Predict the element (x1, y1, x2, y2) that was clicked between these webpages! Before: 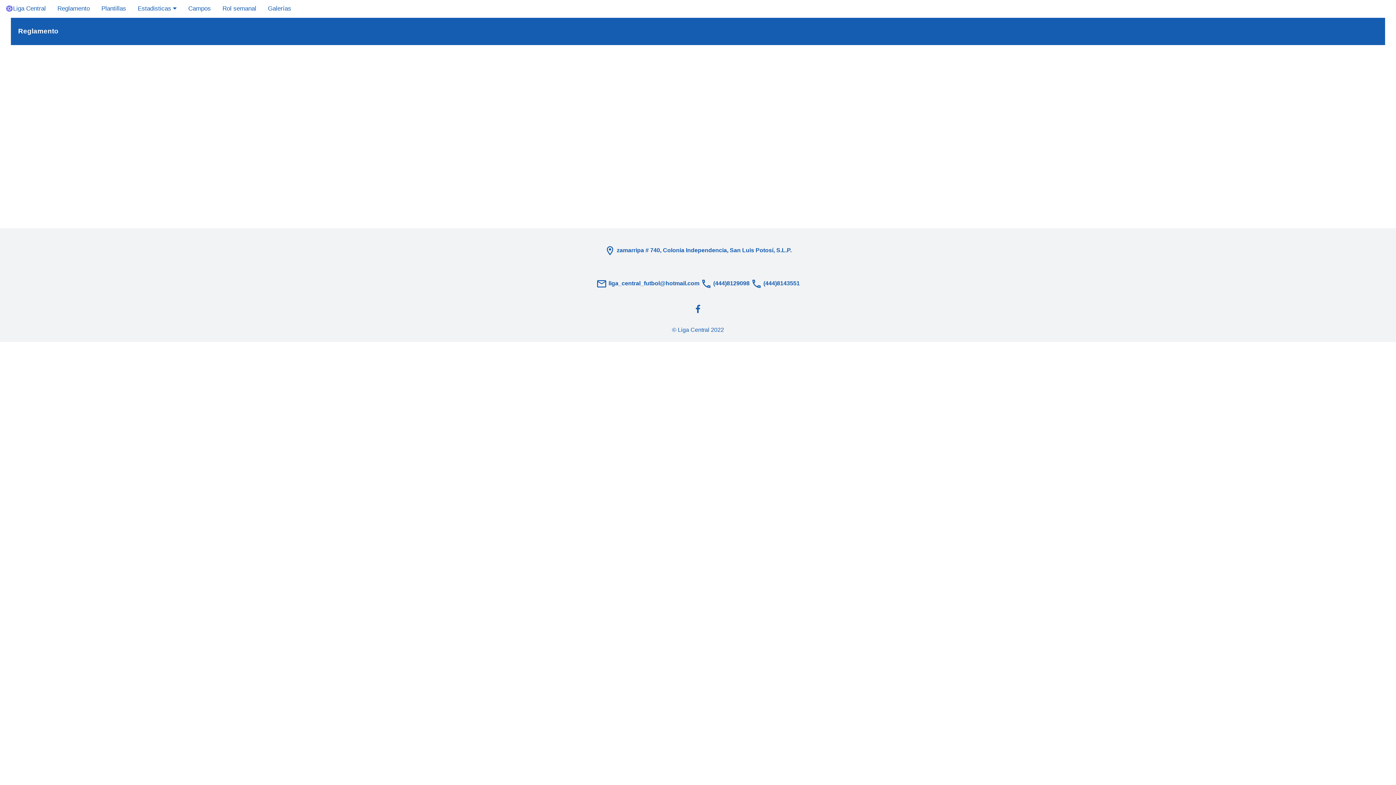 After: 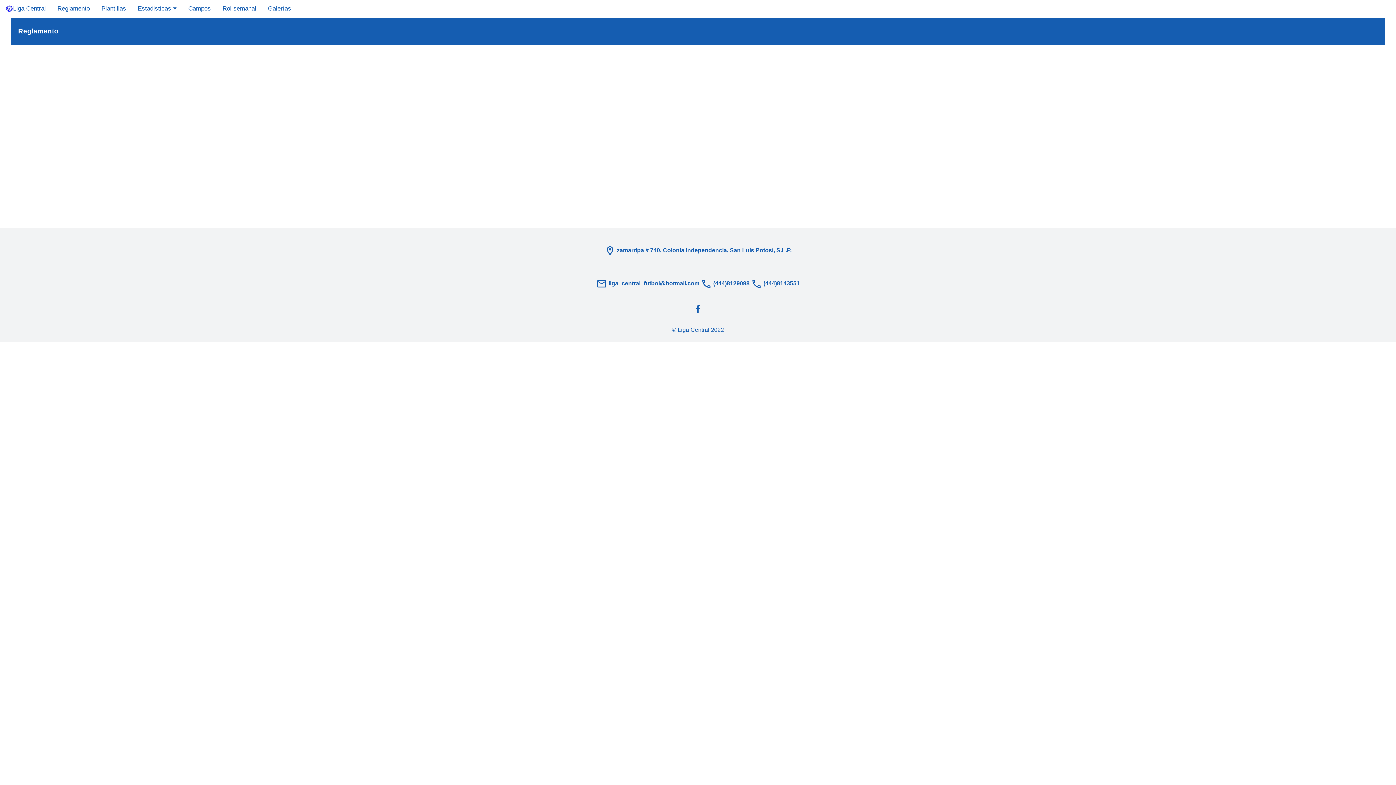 Action: bbox: (51, 0, 95, 17) label: Reglamento